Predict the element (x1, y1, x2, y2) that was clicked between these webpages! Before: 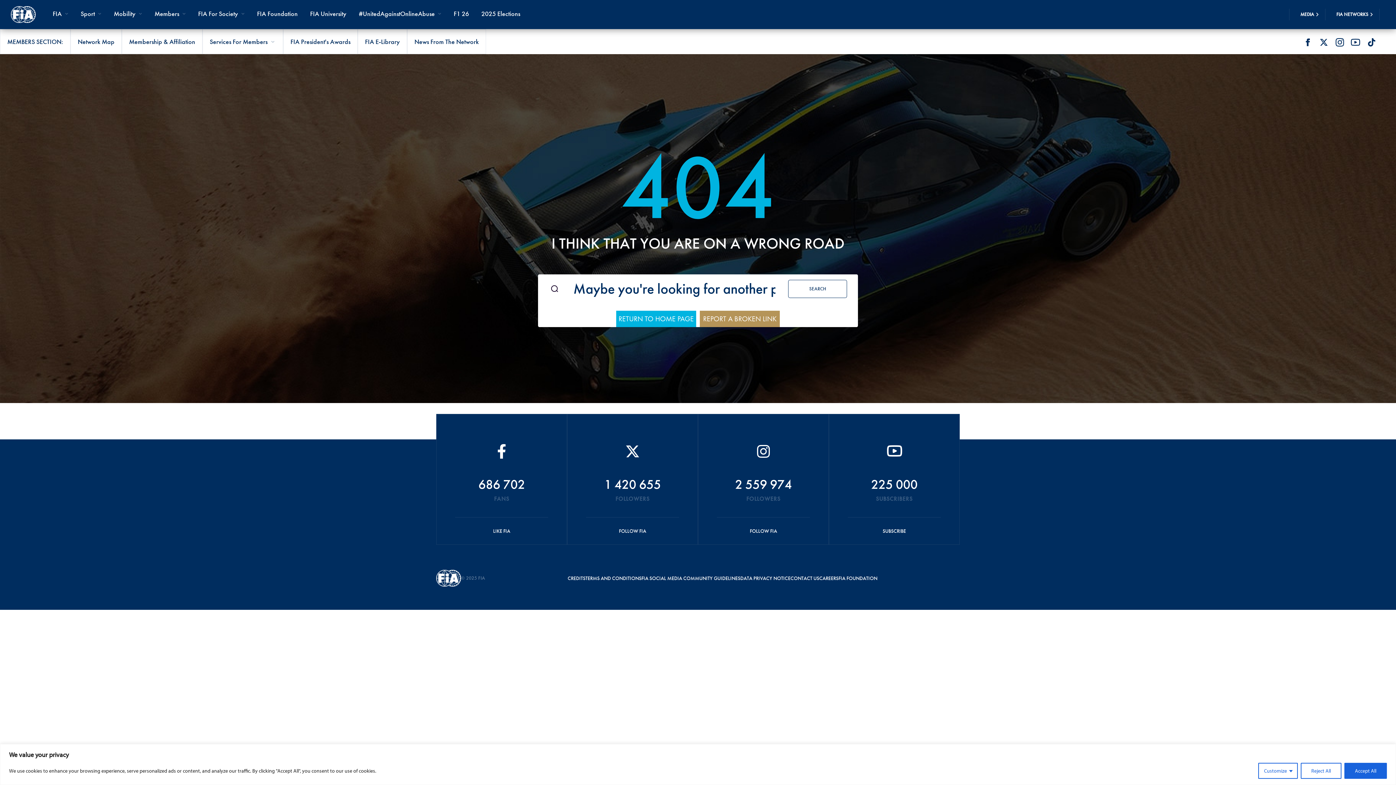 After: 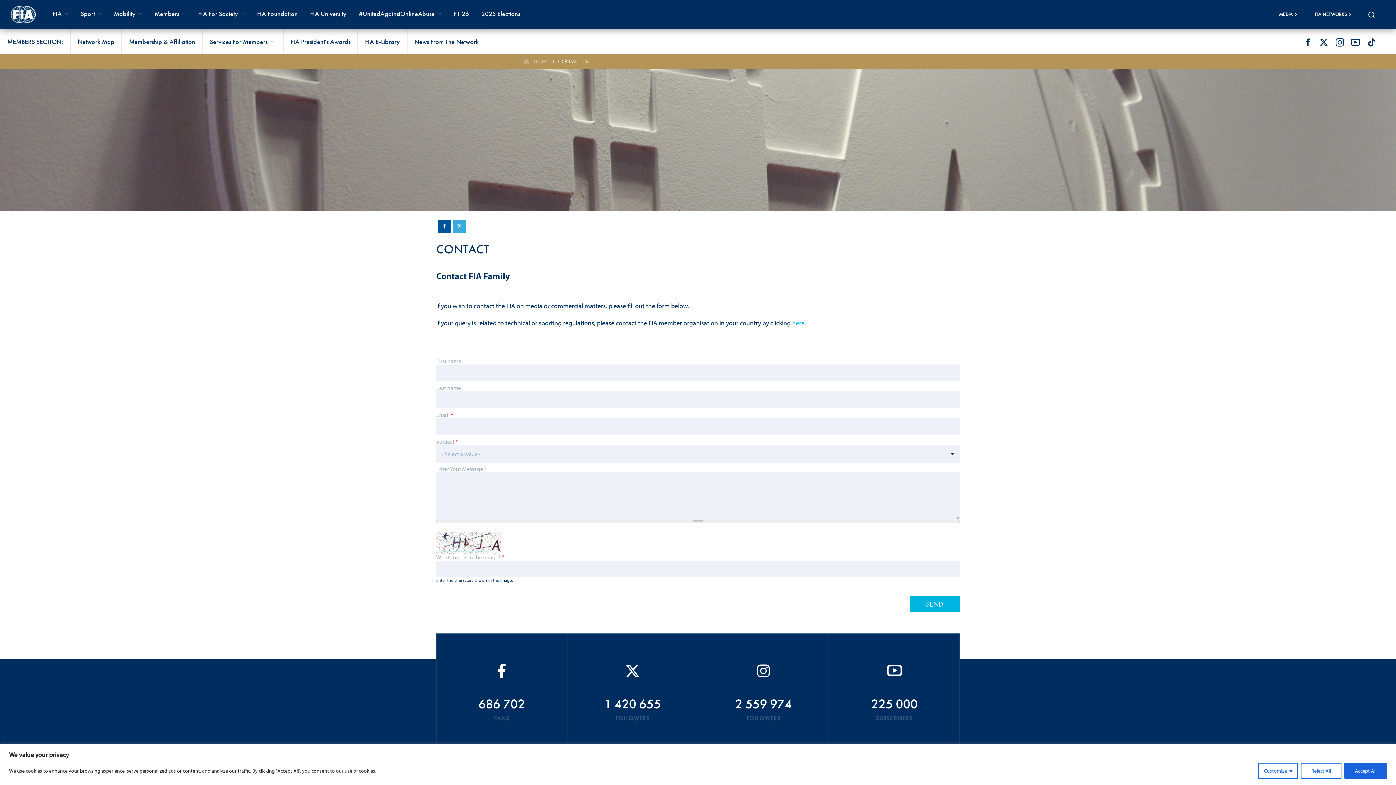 Action: bbox: (790, 570, 819, 586) label: CONTACT US